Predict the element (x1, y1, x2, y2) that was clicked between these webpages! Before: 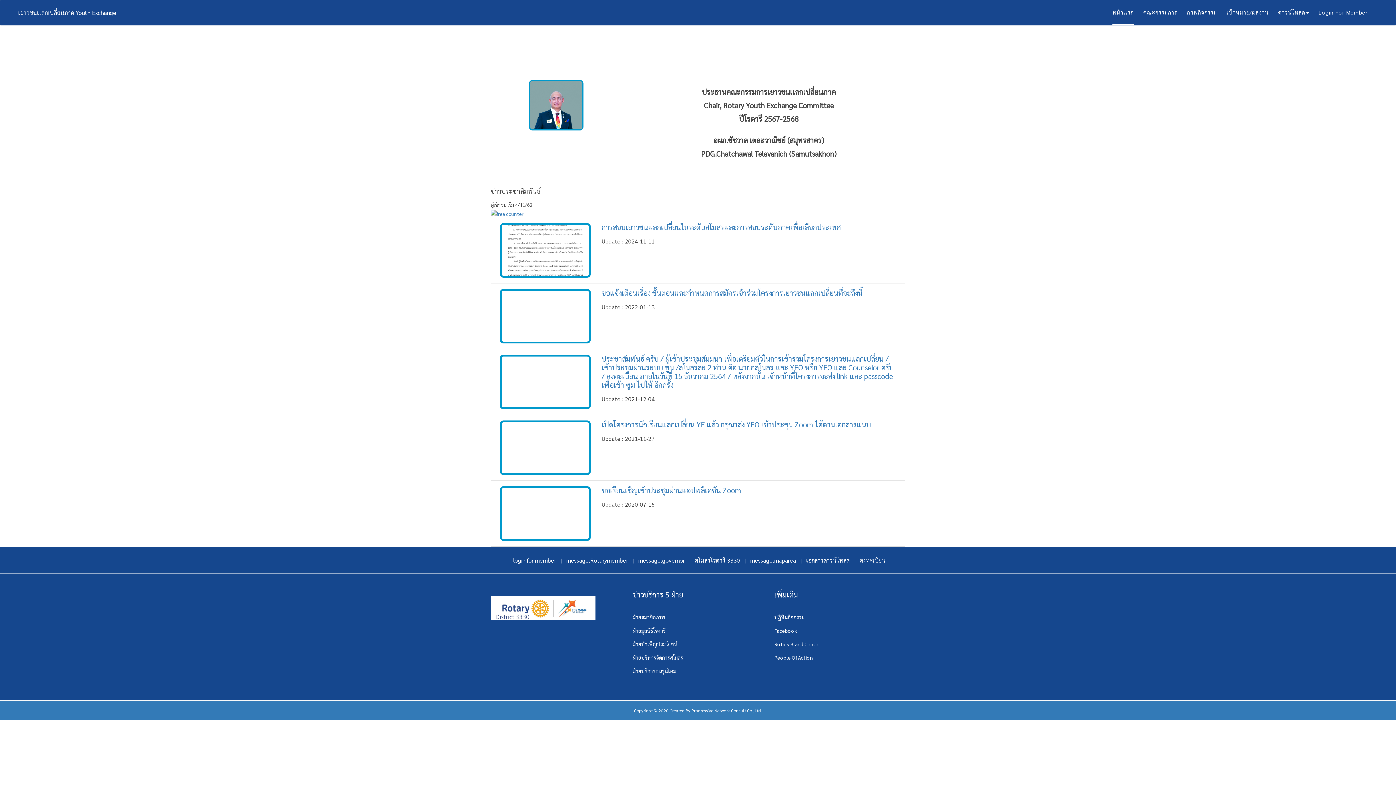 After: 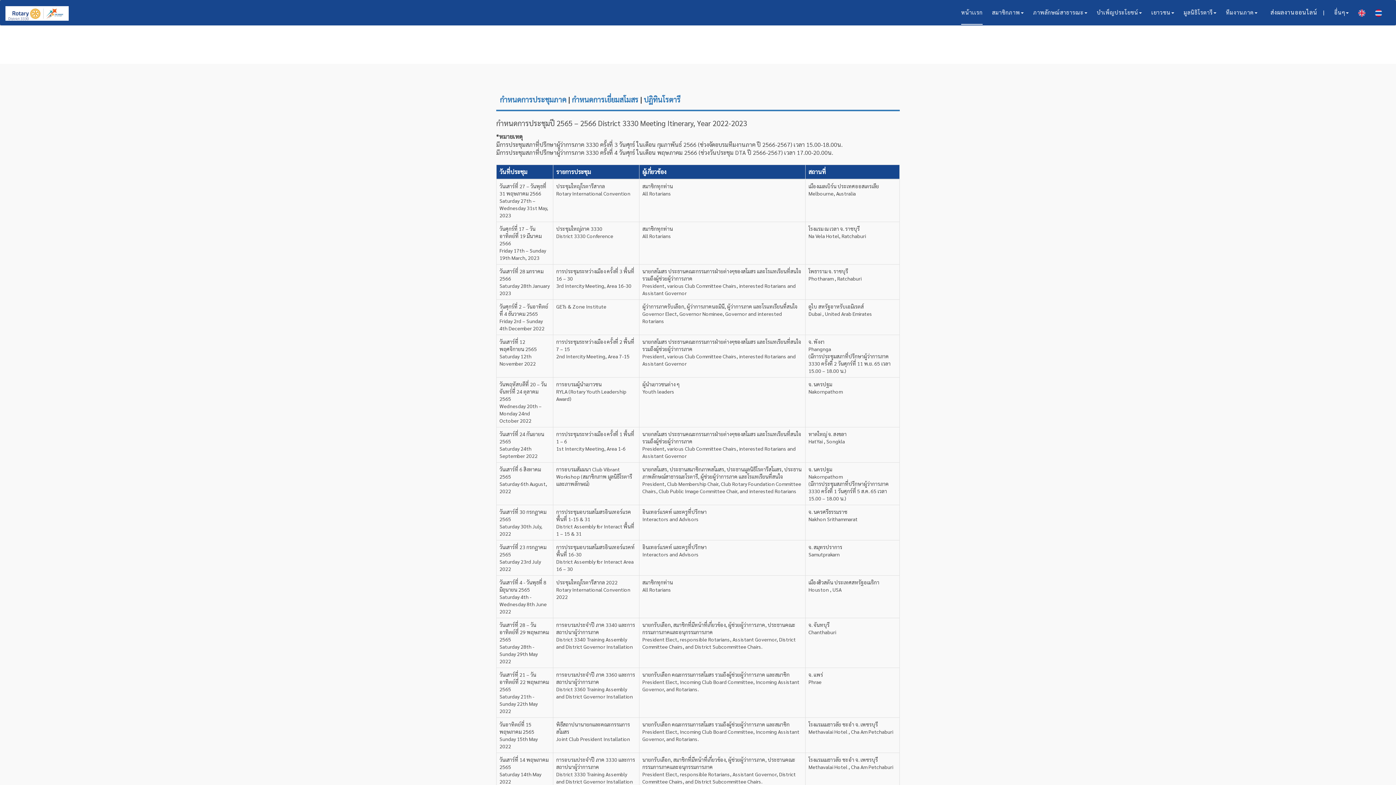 Action: bbox: (774, 614, 804, 620) label: ปฏิทินกิจกรรม